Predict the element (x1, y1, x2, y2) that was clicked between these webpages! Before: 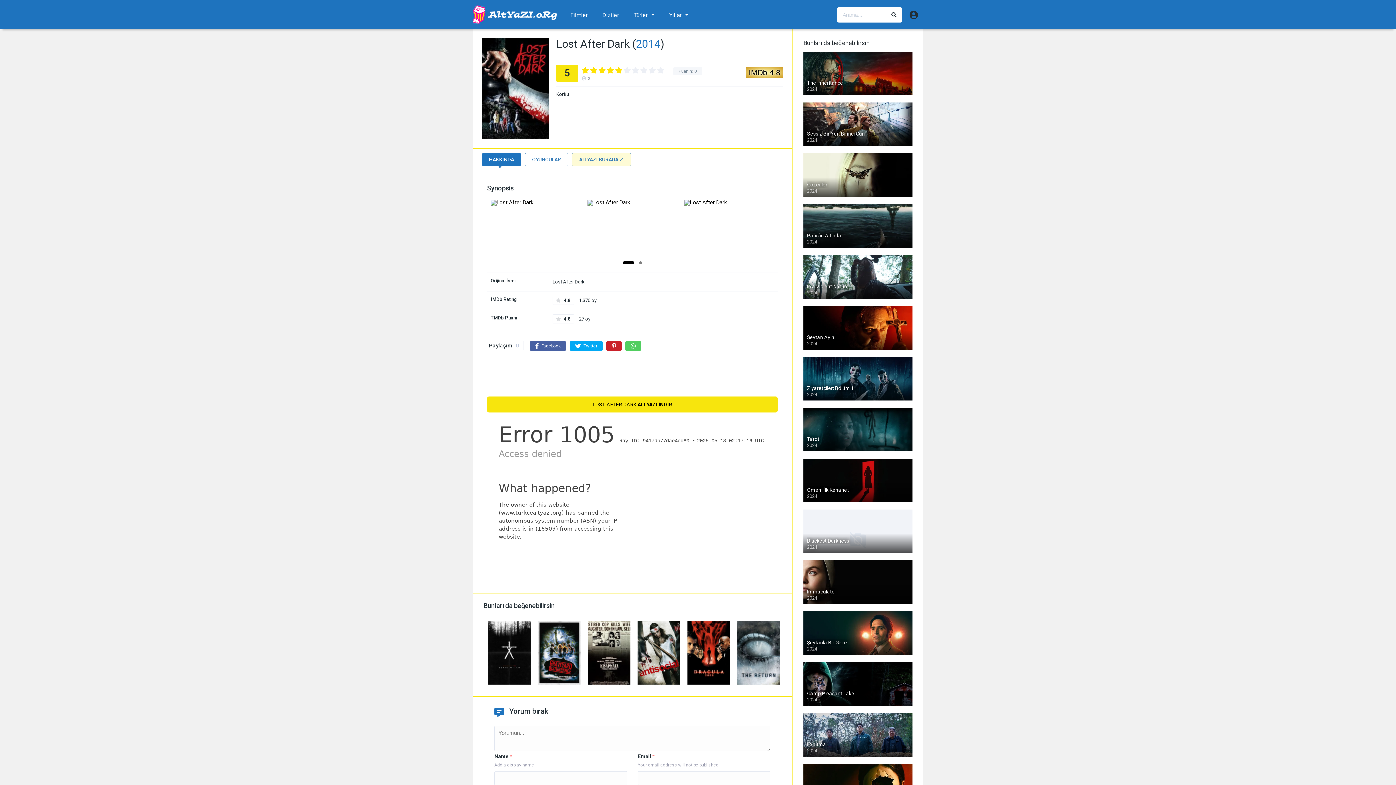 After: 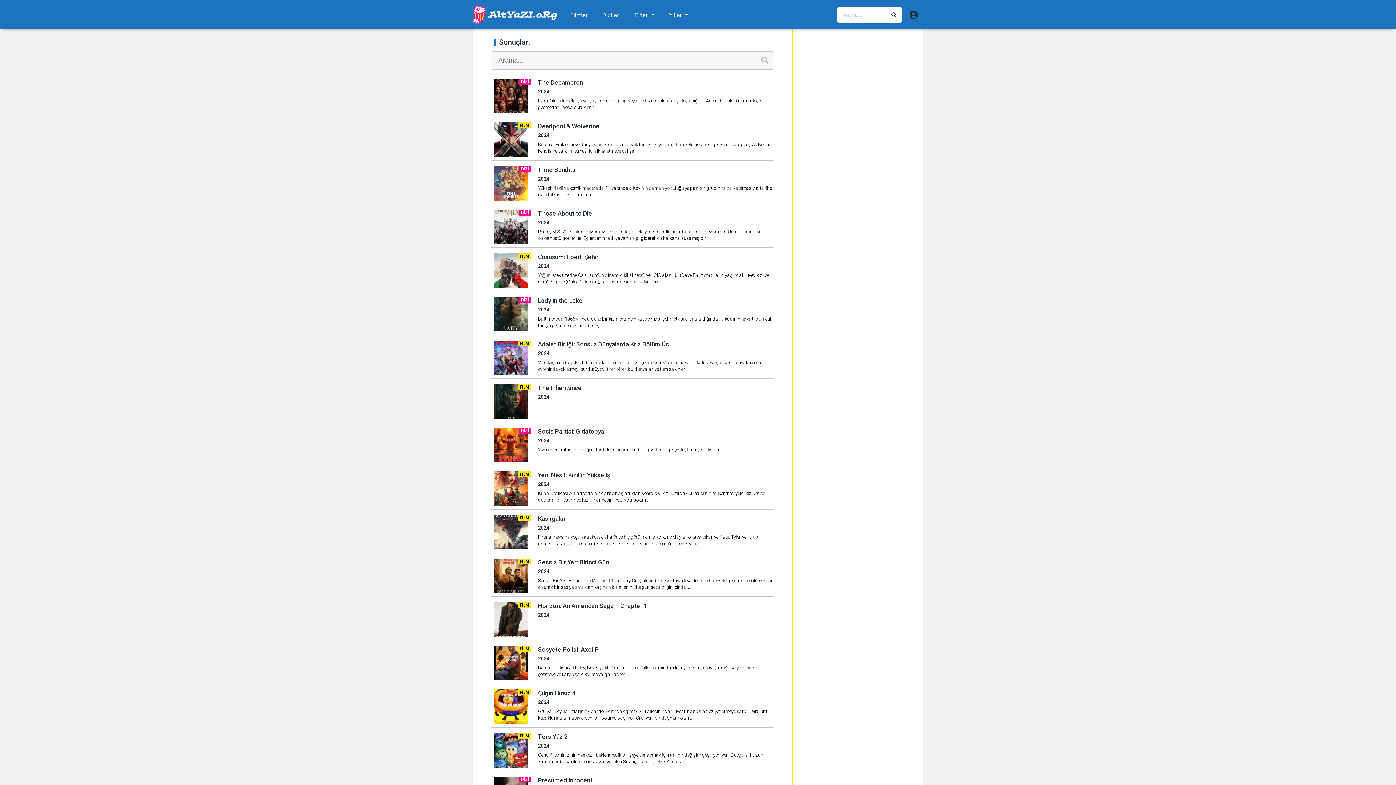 Action: bbox: (886, 7, 902, 22)